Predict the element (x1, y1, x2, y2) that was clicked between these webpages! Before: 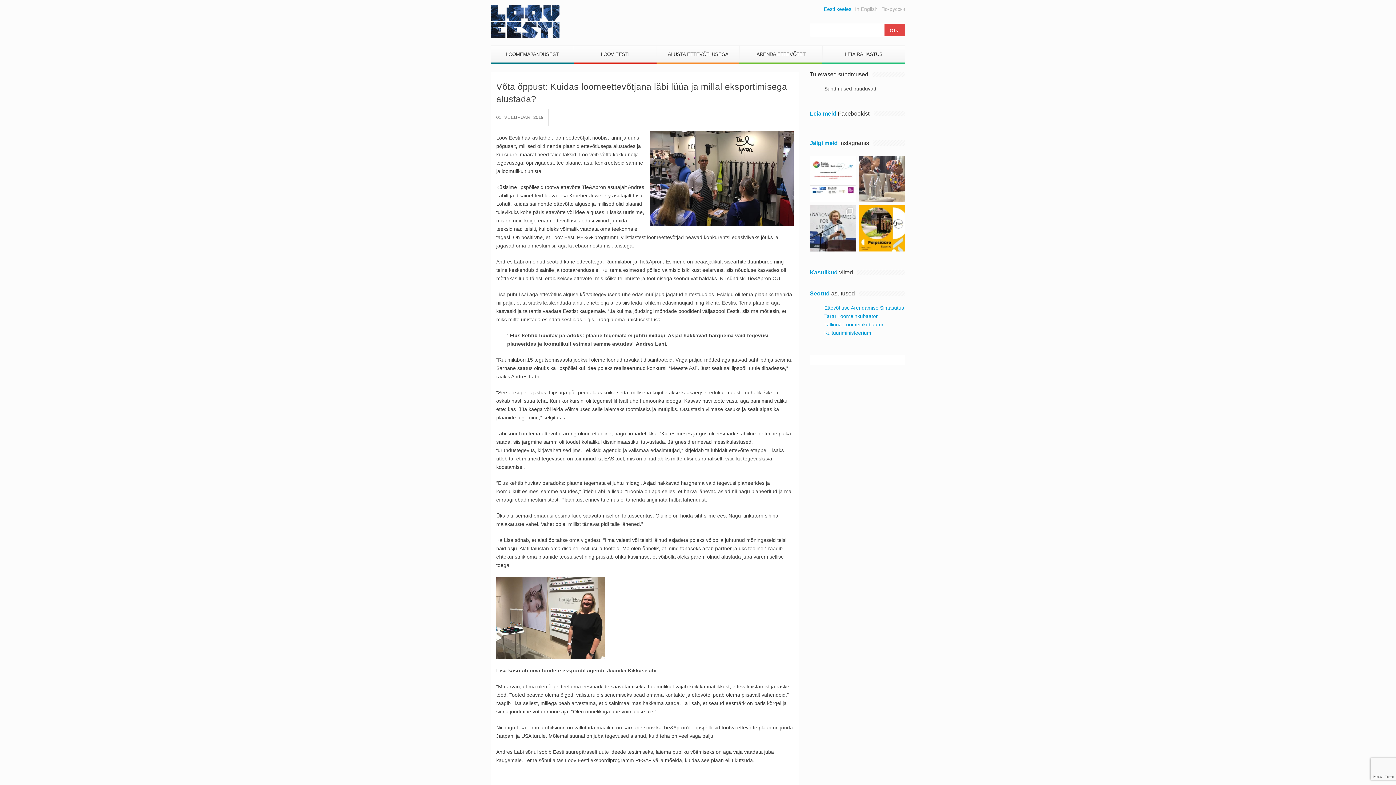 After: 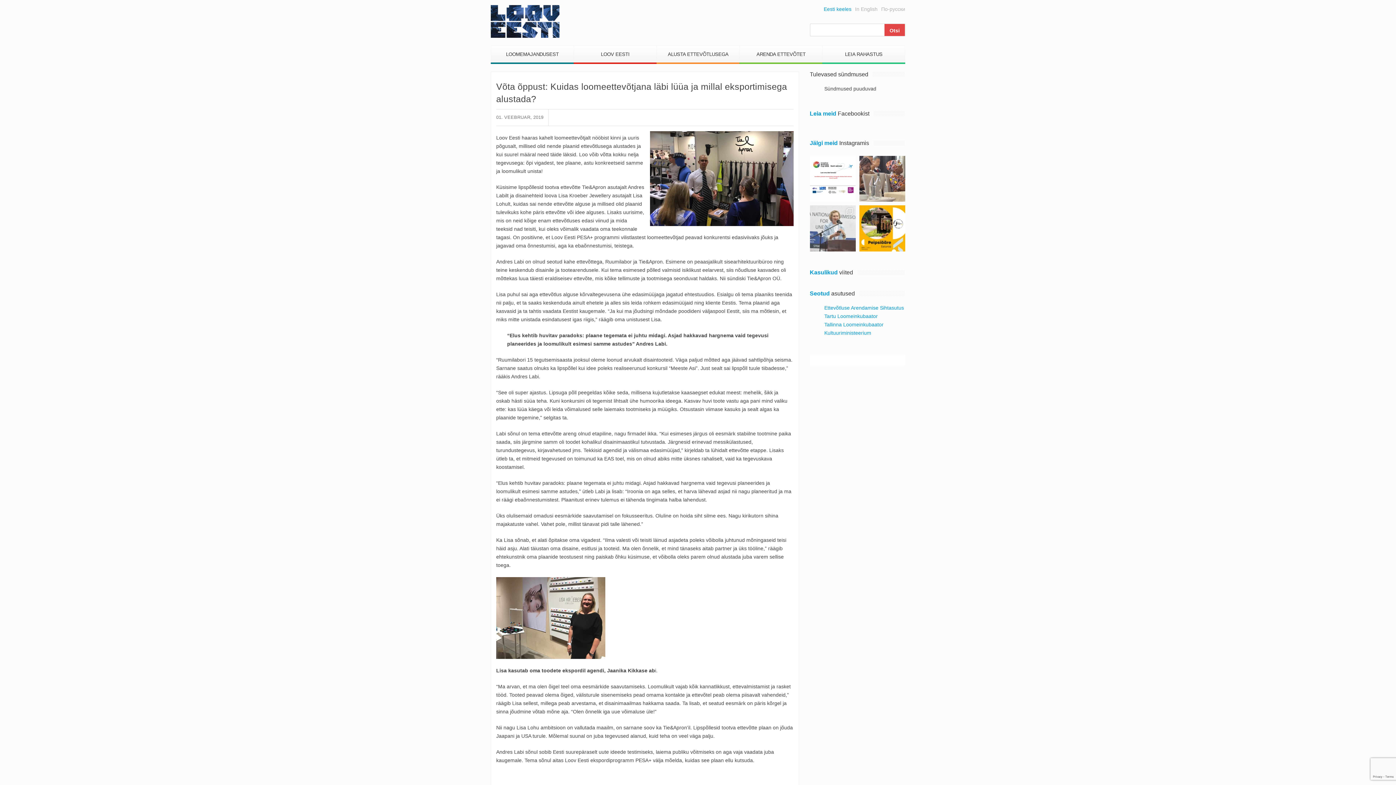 Action: label: Loov Eesti eestvedamisel ja UNESCO egiidi all jaga bbox: (810, 205, 855, 251)